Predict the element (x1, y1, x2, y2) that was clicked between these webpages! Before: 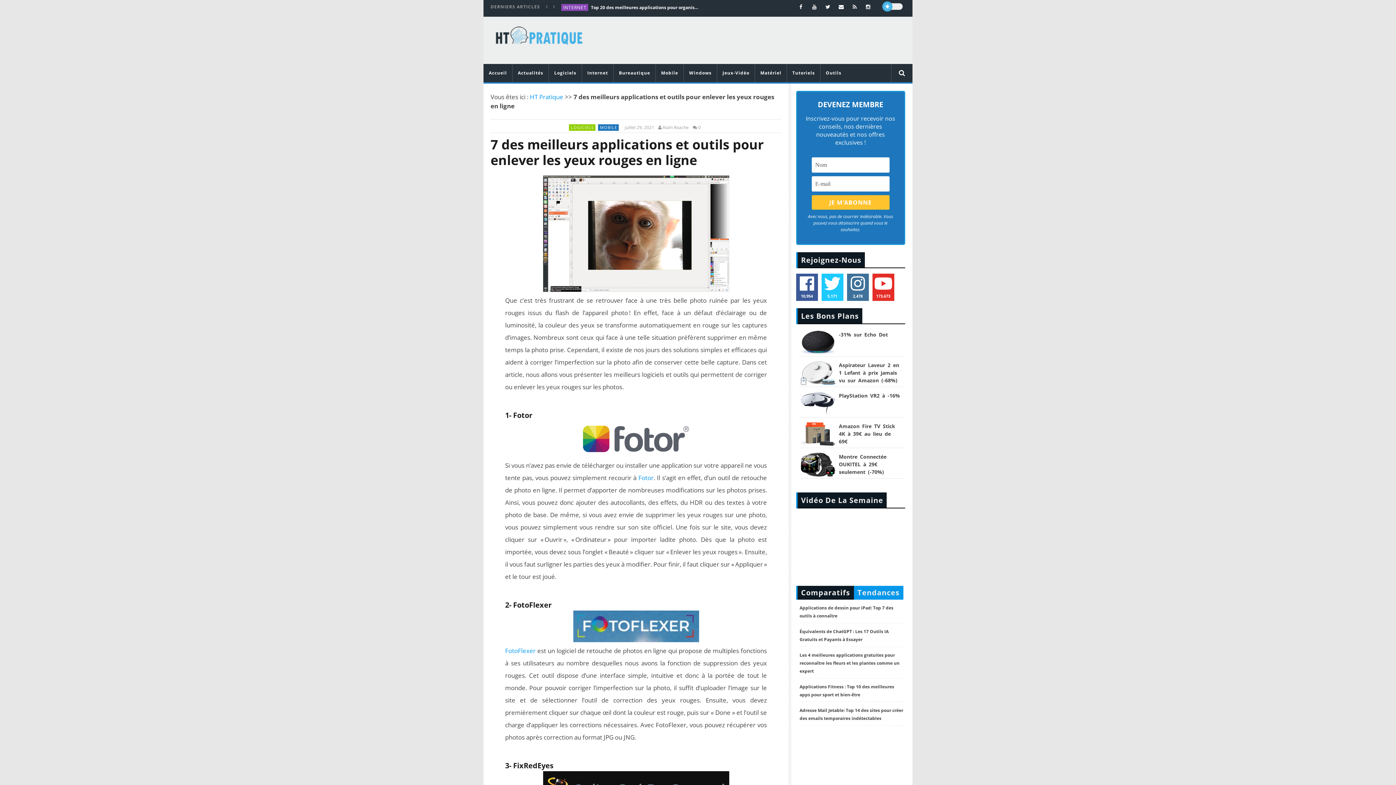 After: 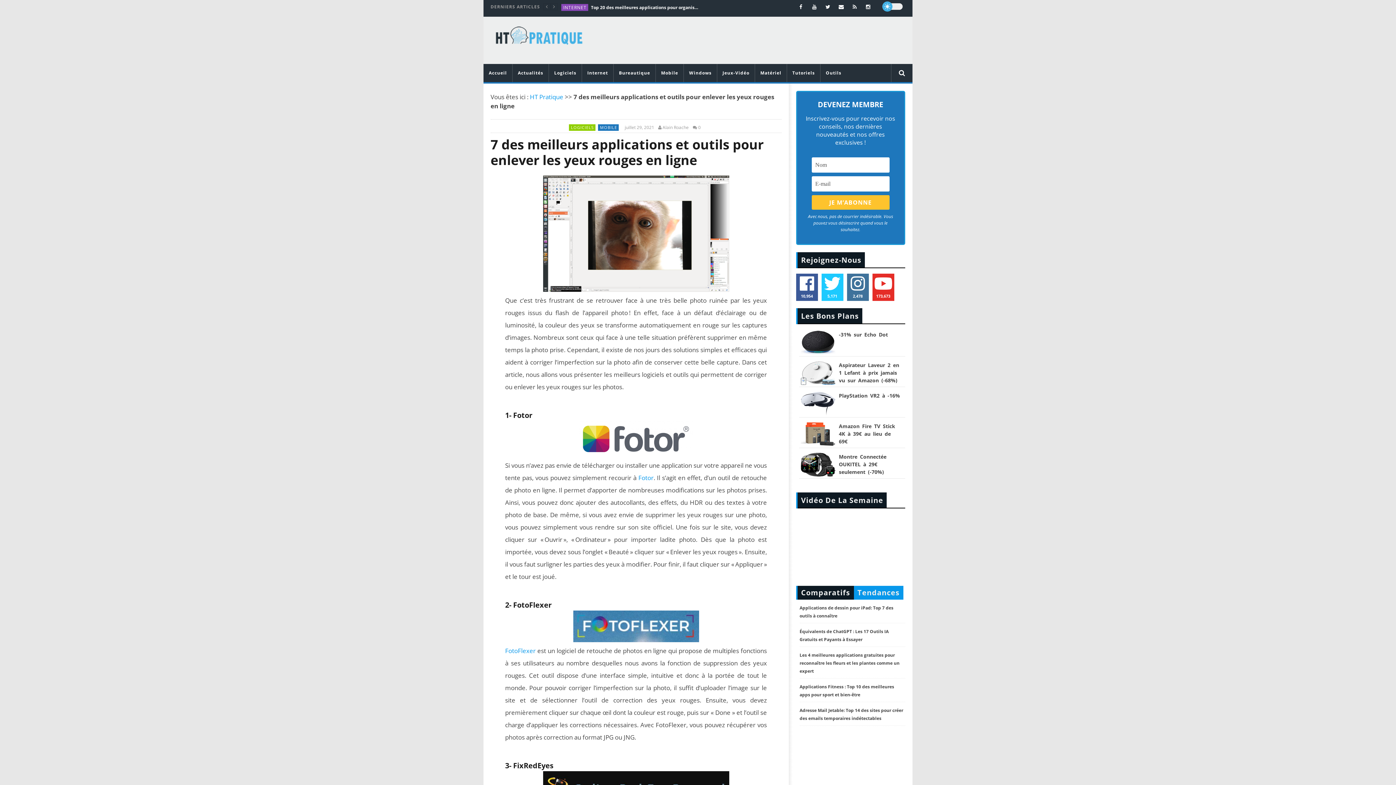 Action: bbox: (794, 0, 807, 13)